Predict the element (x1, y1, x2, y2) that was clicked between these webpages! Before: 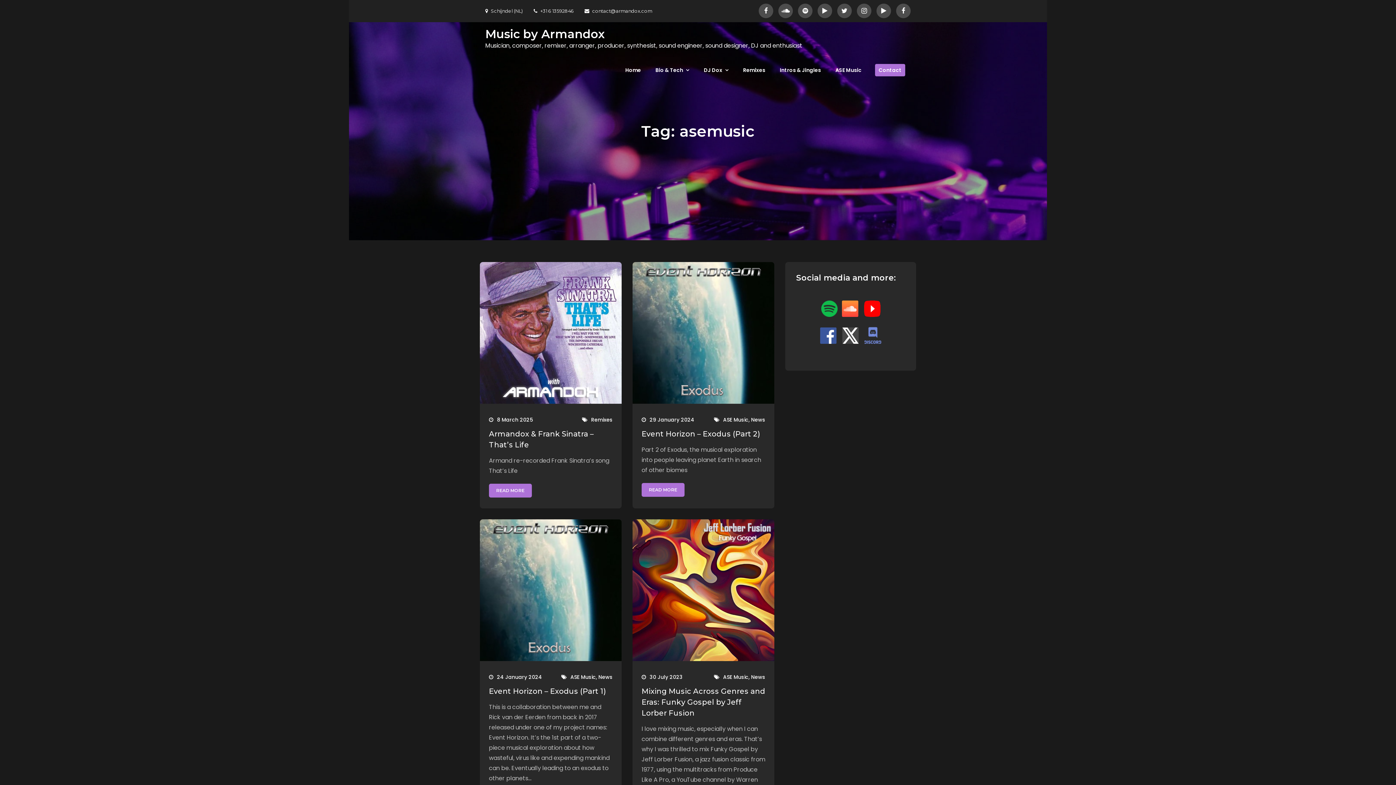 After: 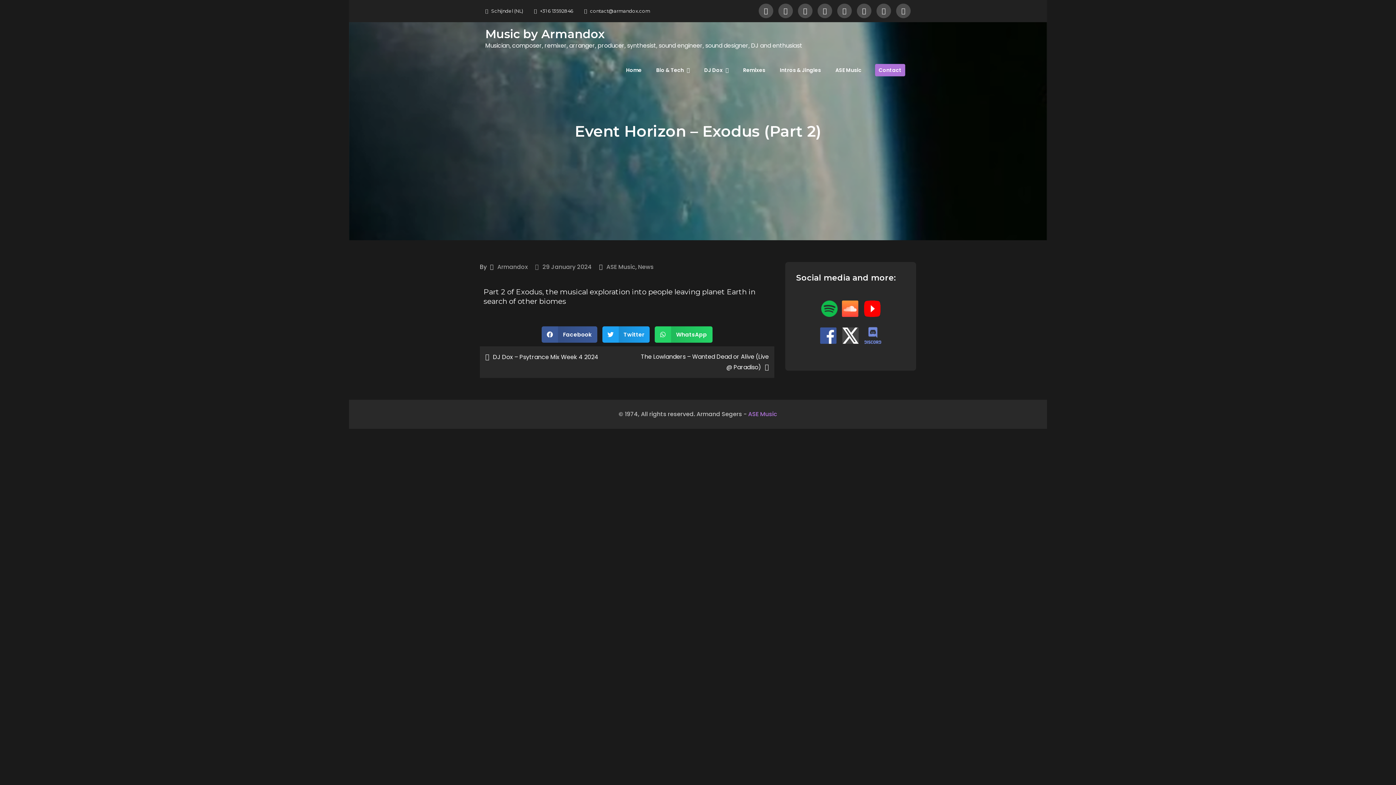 Action: bbox: (641, 429, 760, 438) label: Event Horizon – Exodus (Part 2)